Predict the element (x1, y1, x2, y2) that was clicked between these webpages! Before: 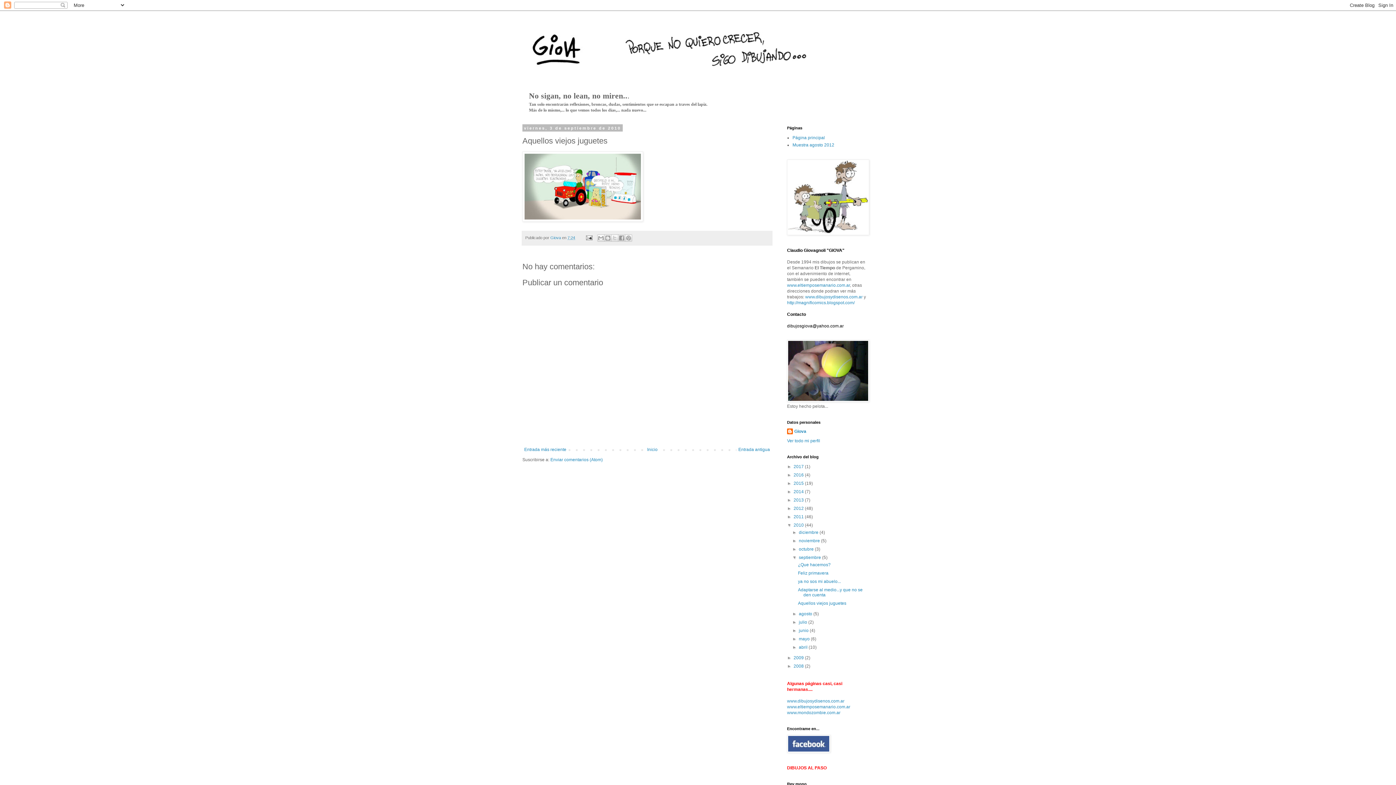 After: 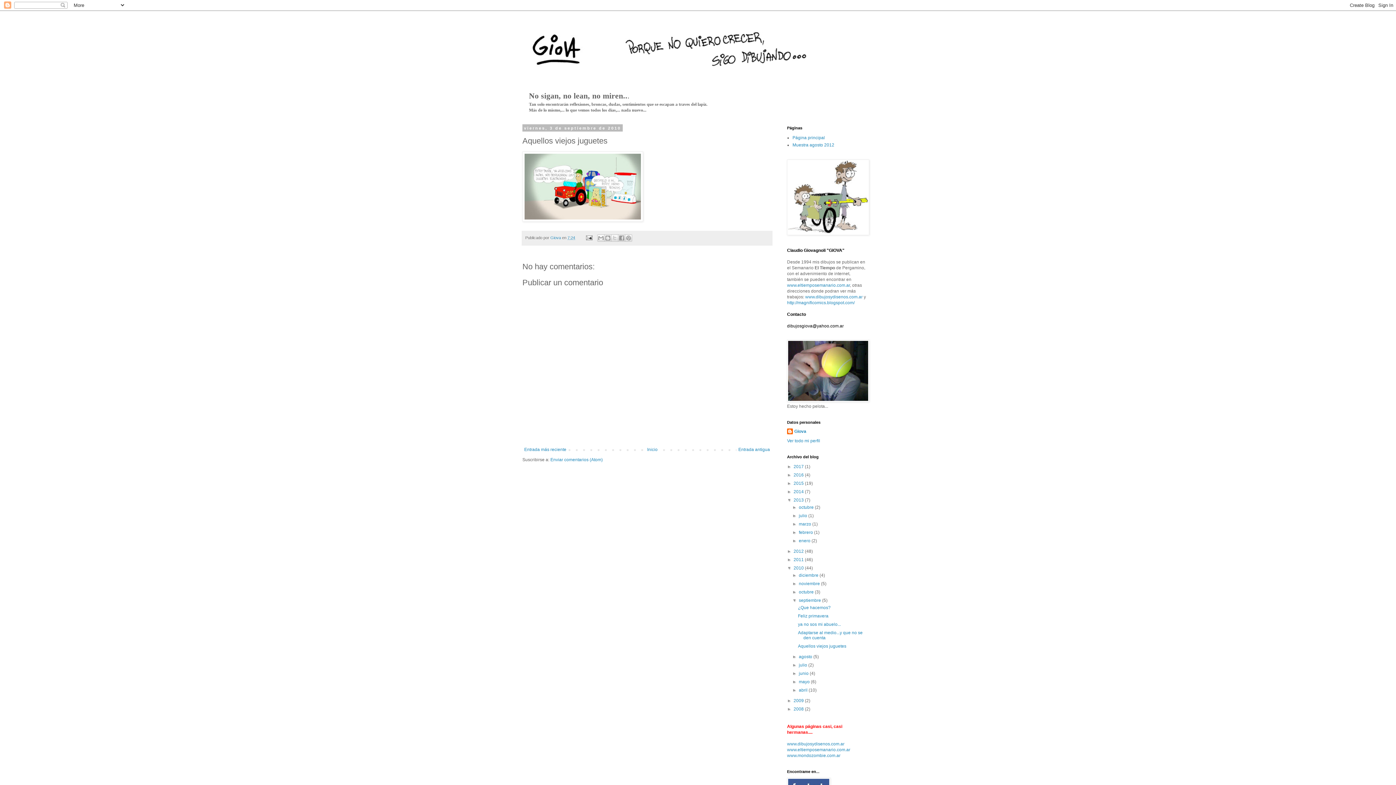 Action: bbox: (787, 497, 793, 502) label: ►  